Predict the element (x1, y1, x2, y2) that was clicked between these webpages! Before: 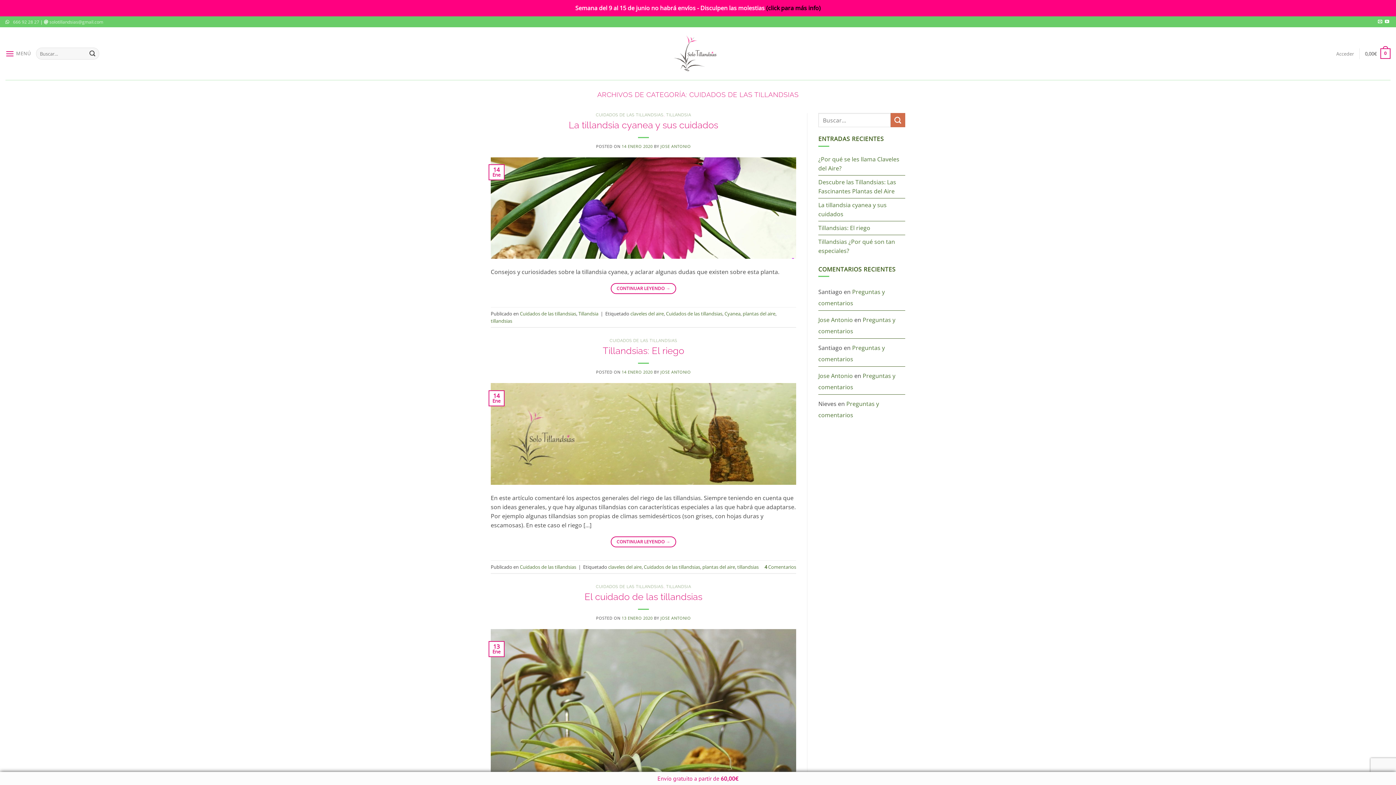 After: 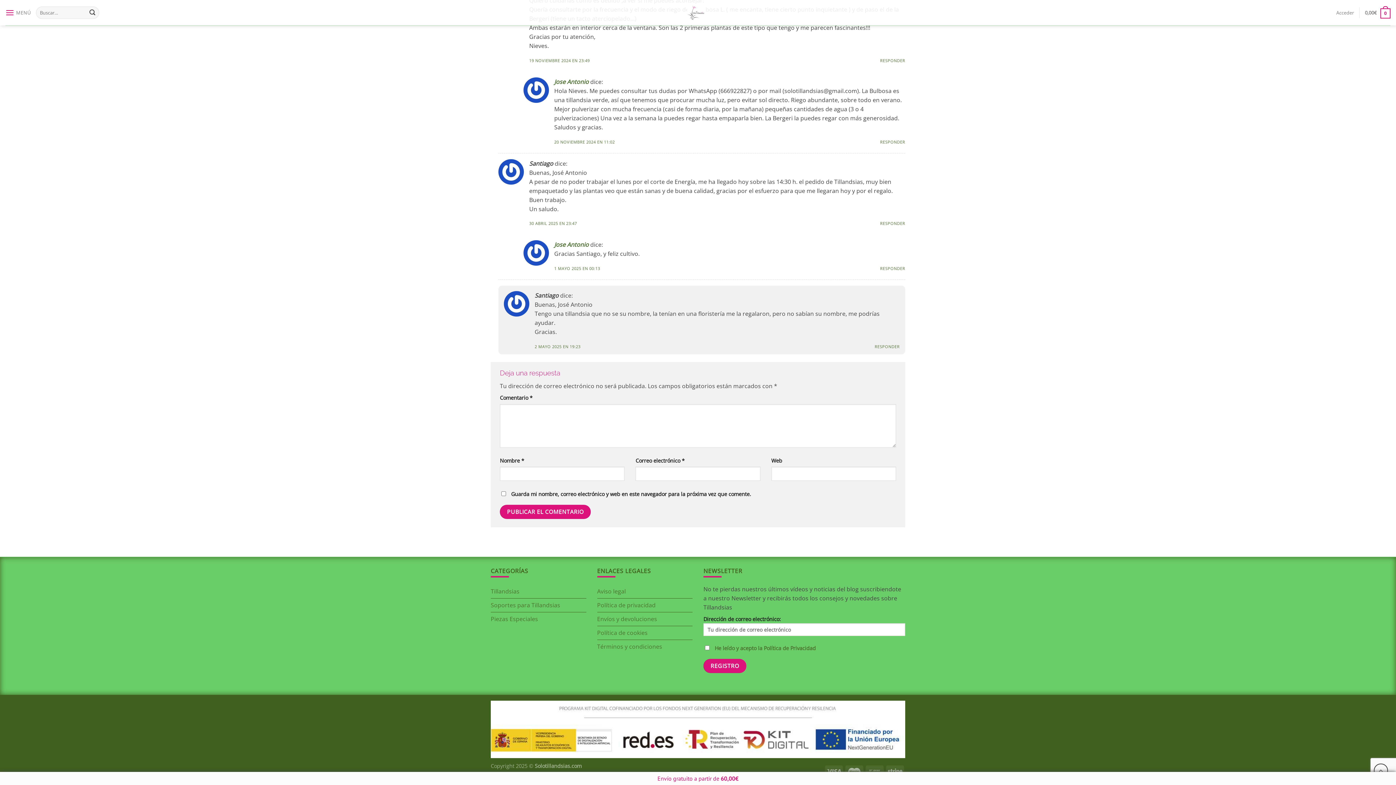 Action: bbox: (818, 285, 885, 309) label: Preguntas y comentarios